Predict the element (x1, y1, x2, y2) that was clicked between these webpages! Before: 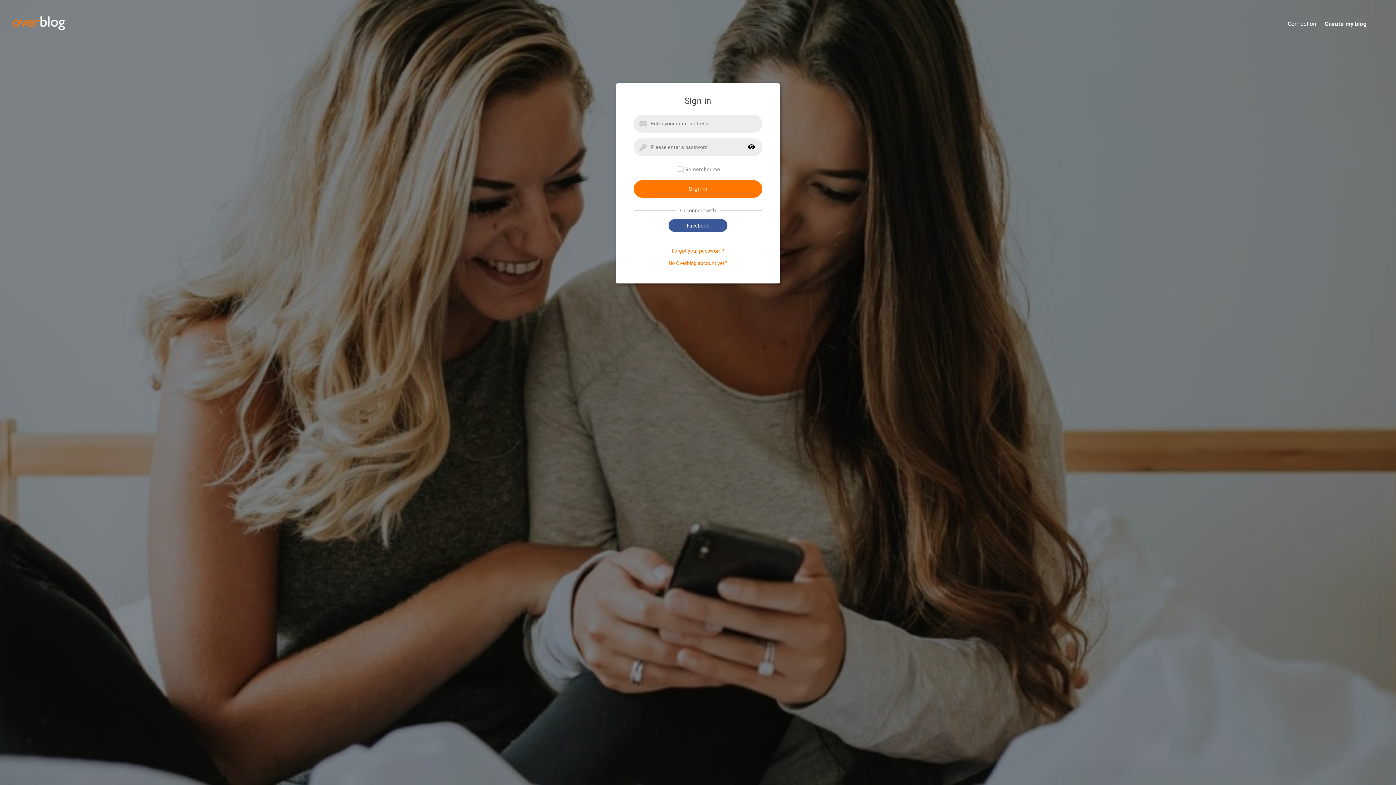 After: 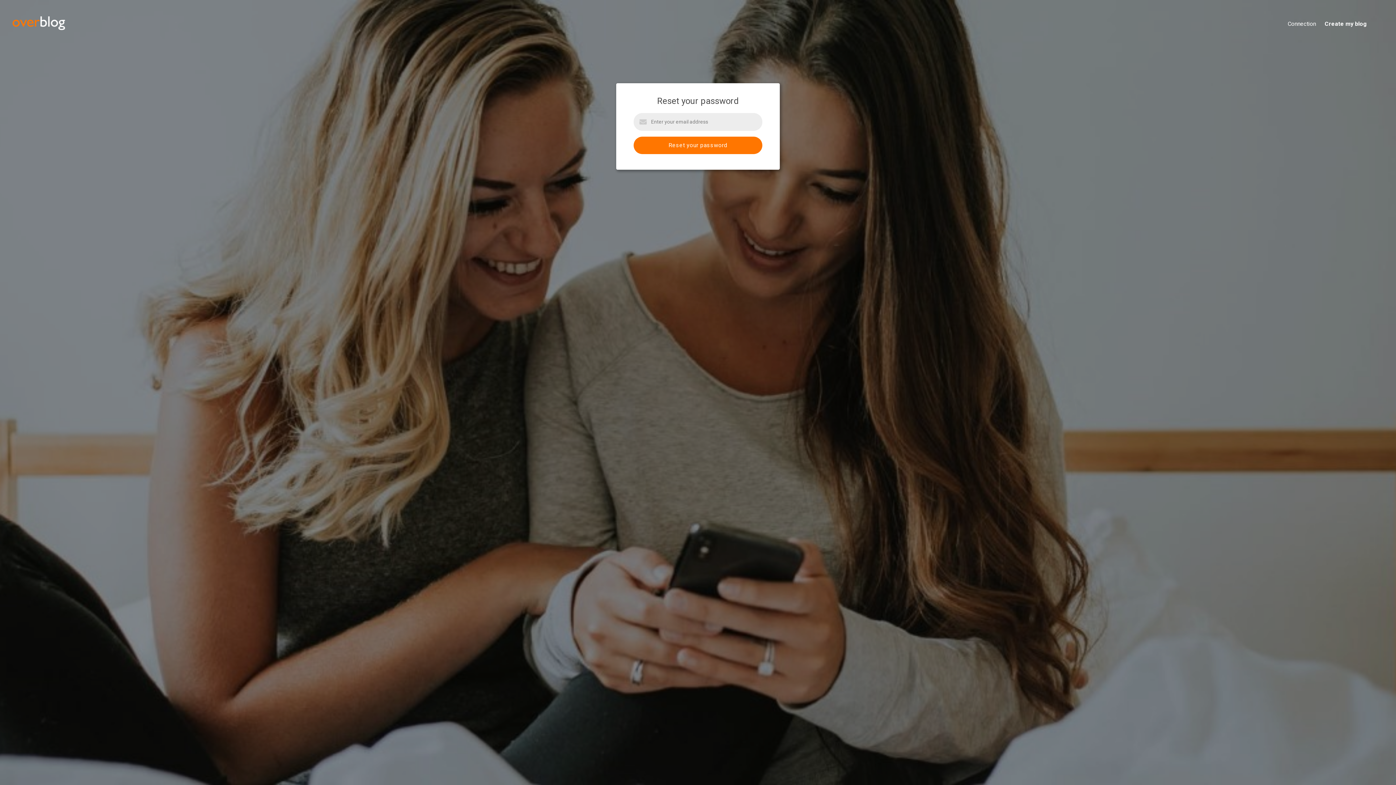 Action: bbox: (672, 248, 724, 253) label: Forgot your password?